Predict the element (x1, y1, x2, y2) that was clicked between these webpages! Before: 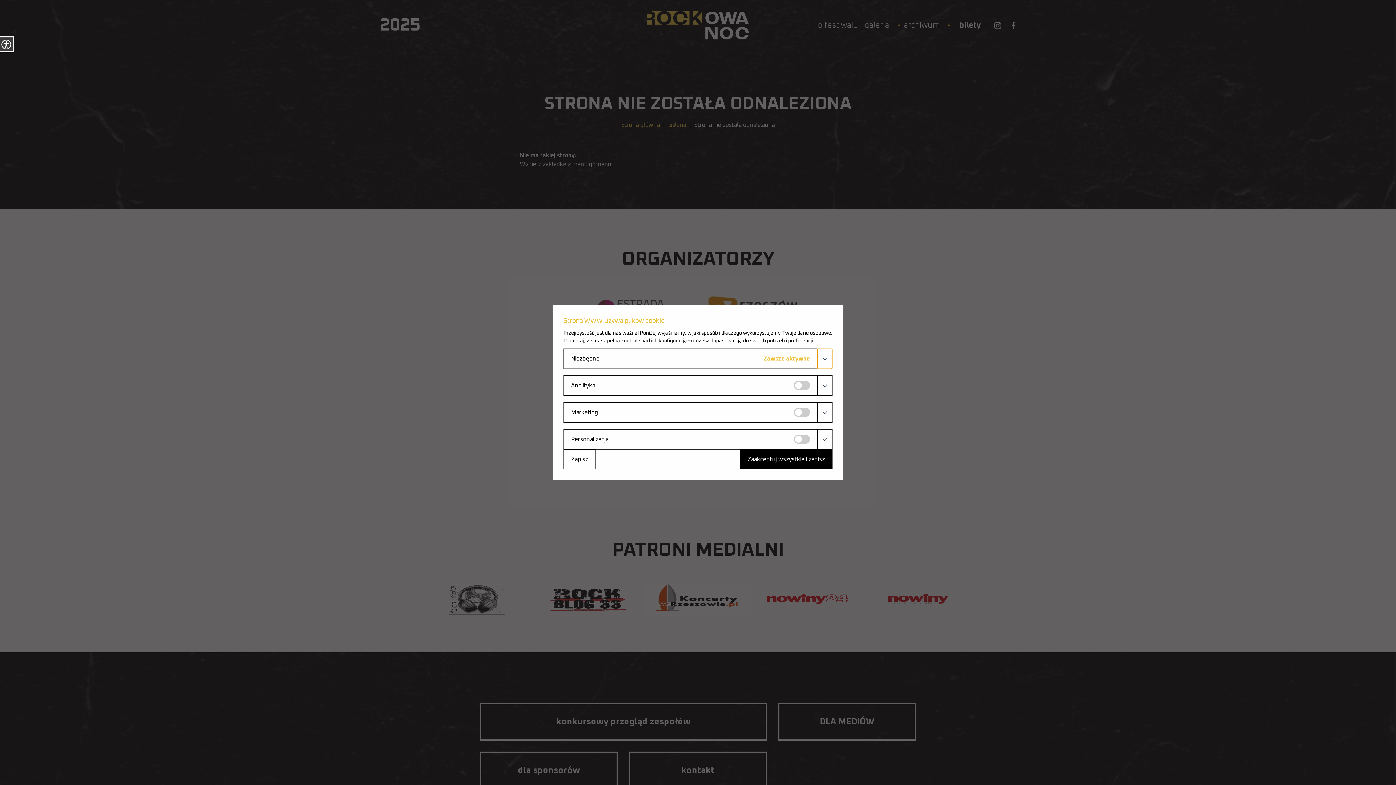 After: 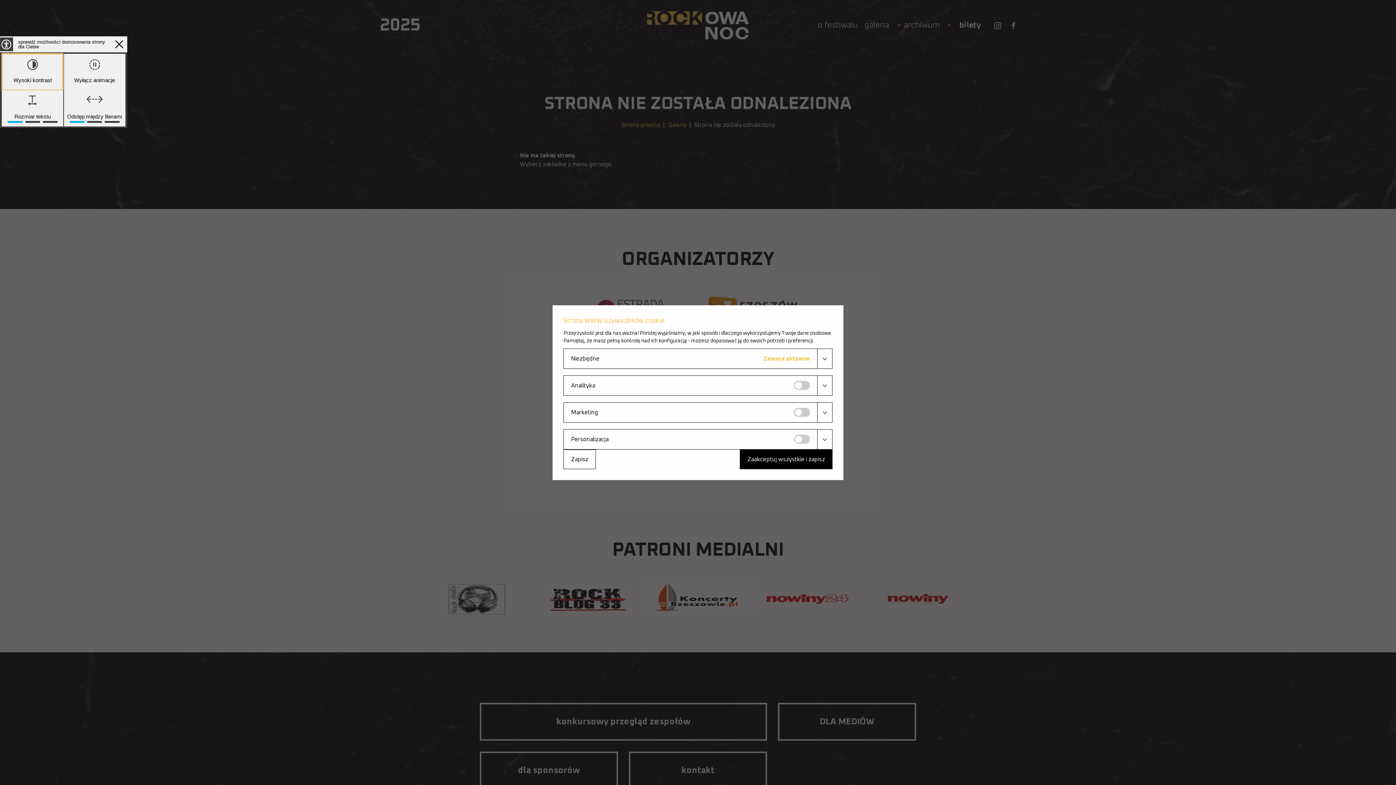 Action: bbox: (-1, 36, 14, 52)